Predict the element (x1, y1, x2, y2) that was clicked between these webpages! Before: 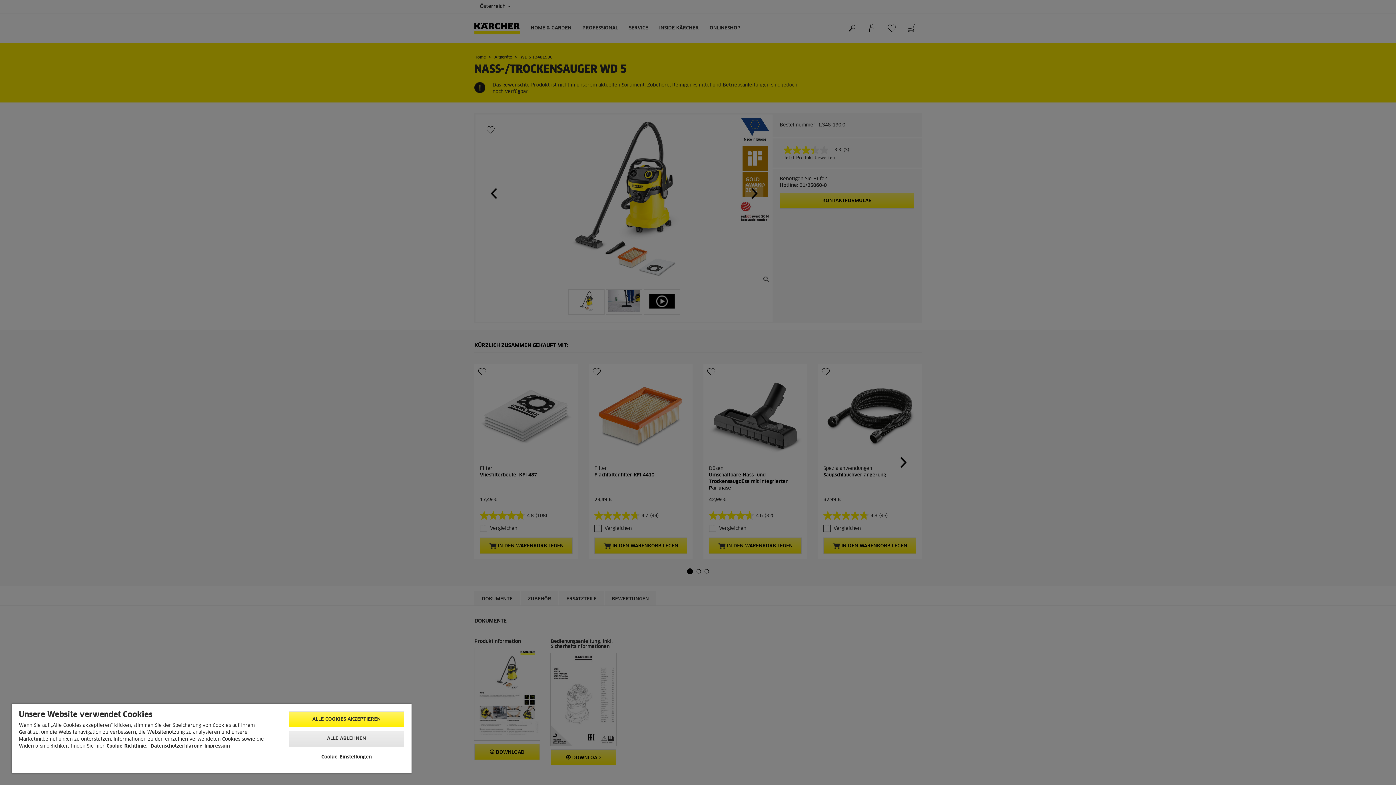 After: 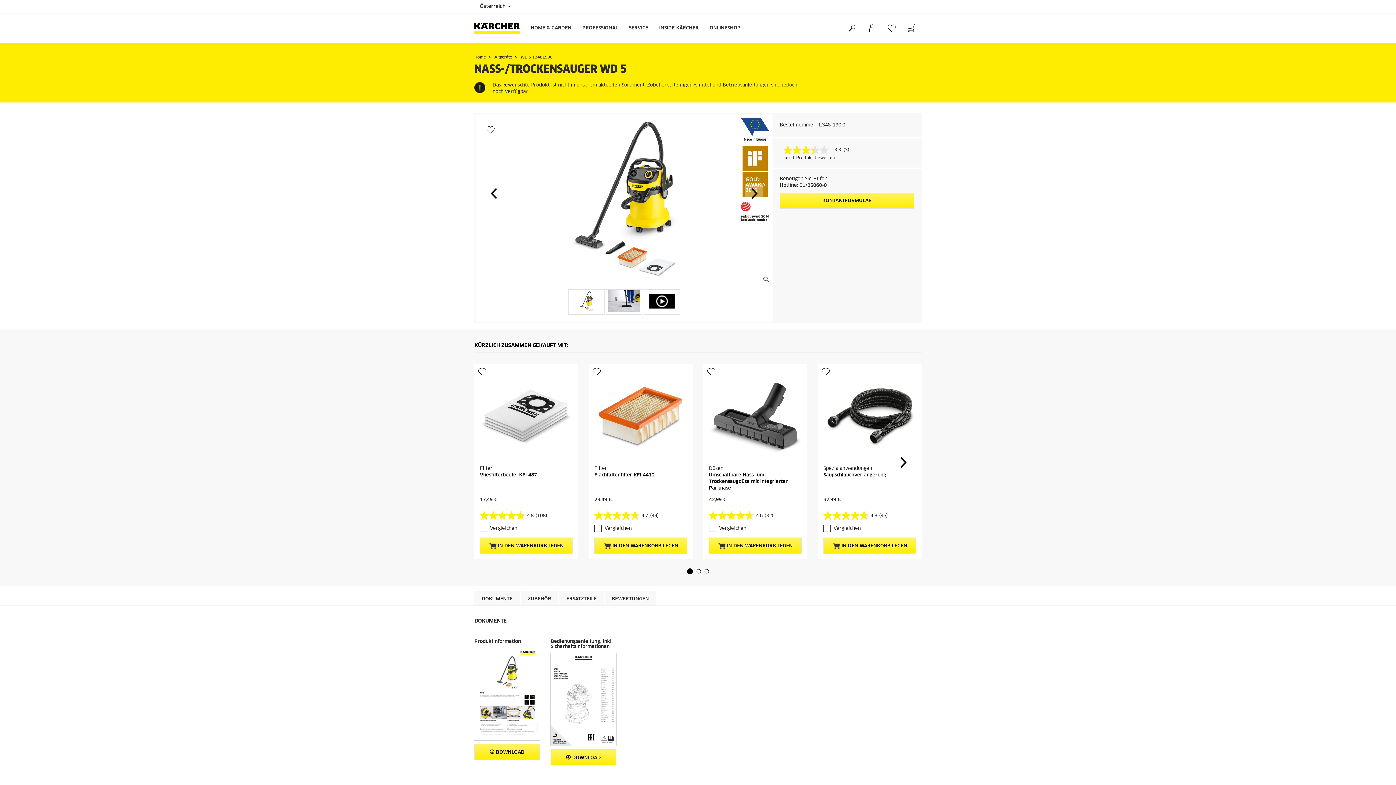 Action: label: ALLE ABLEHNEN bbox: (288, 731, 404, 747)